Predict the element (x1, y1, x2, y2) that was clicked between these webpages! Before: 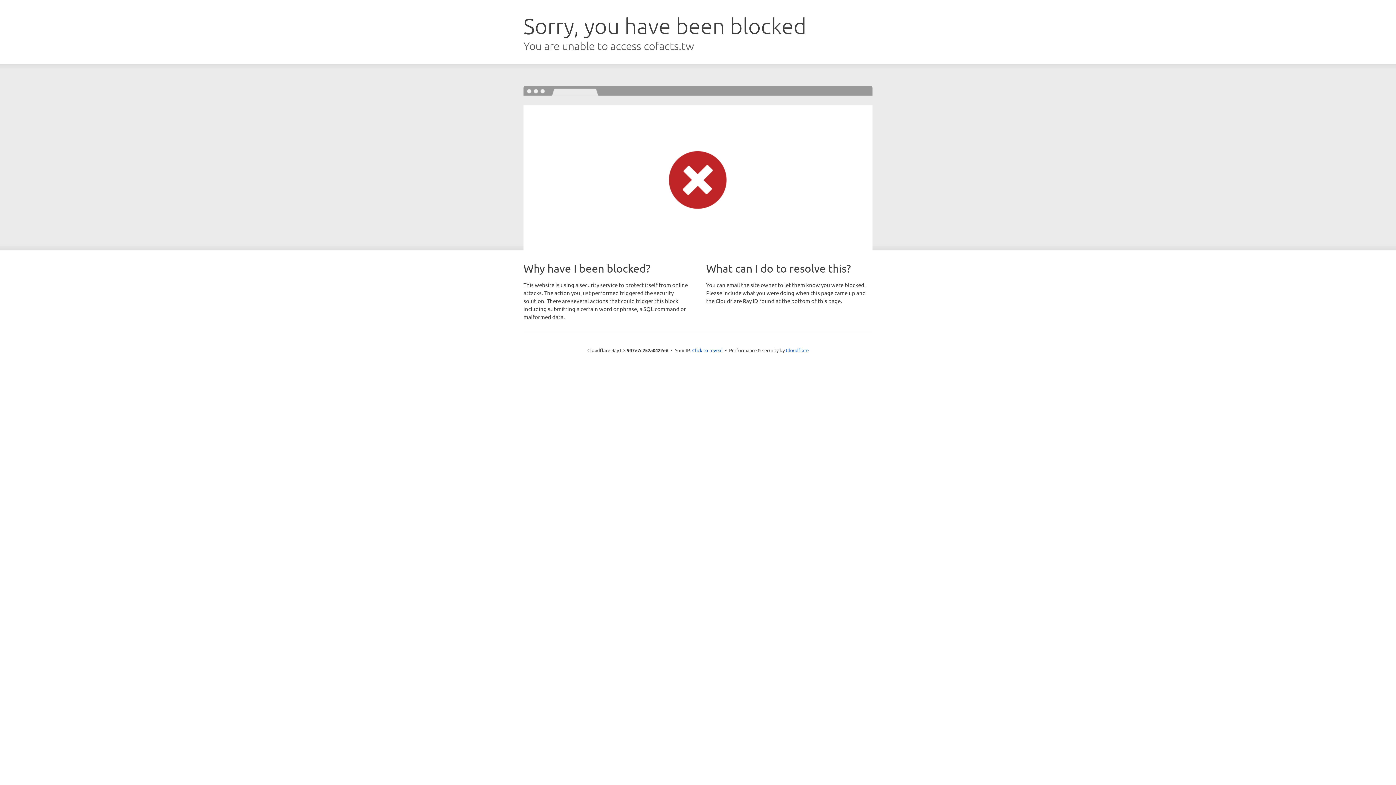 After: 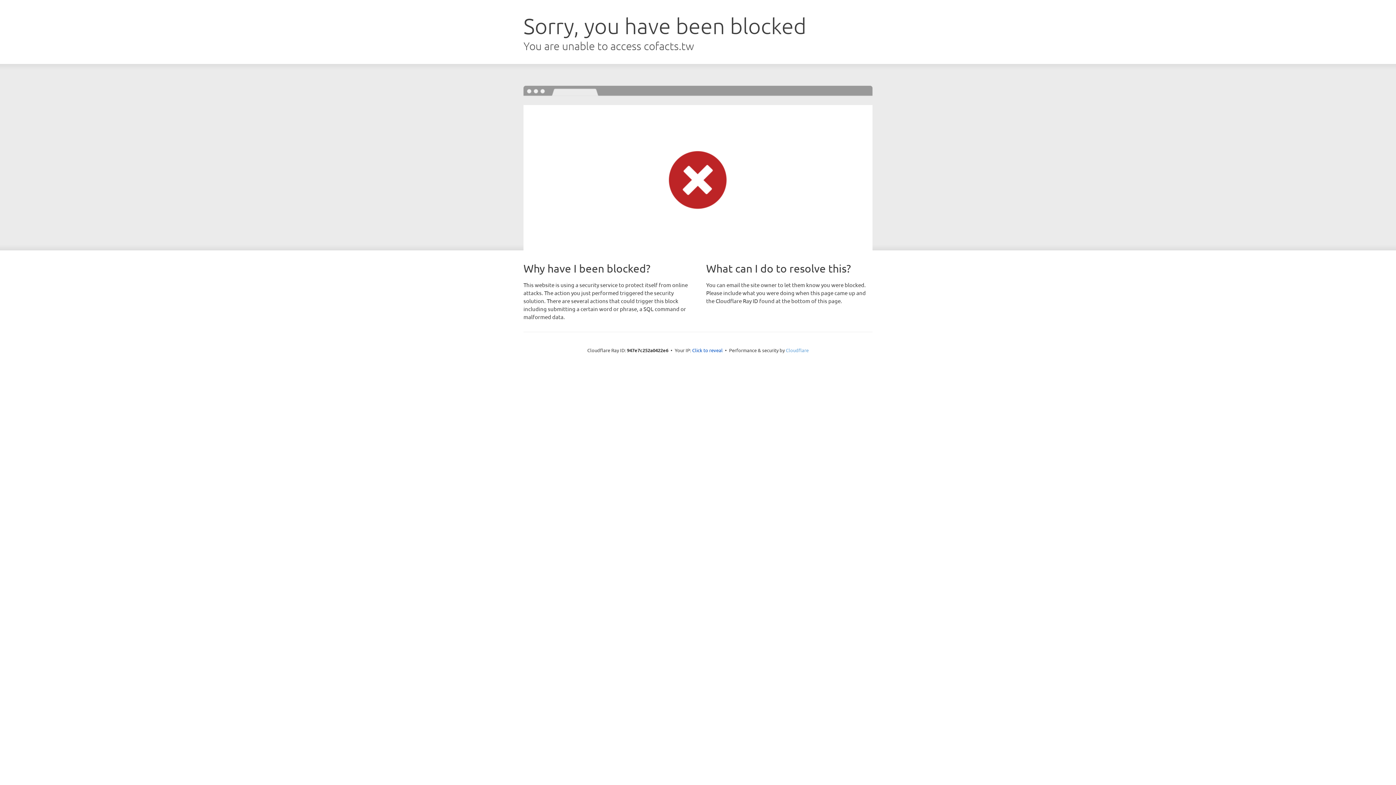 Action: bbox: (786, 347, 808, 353) label: Cloudflare